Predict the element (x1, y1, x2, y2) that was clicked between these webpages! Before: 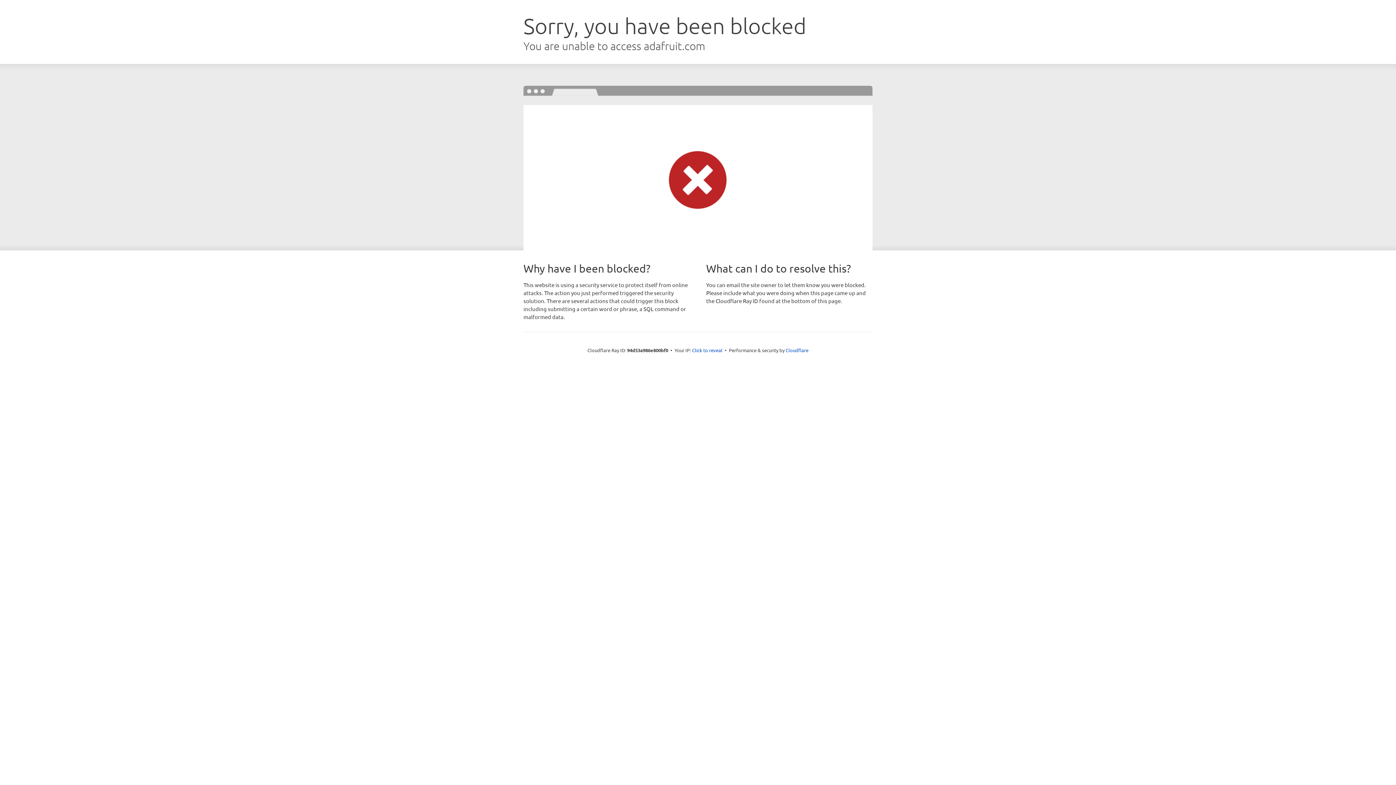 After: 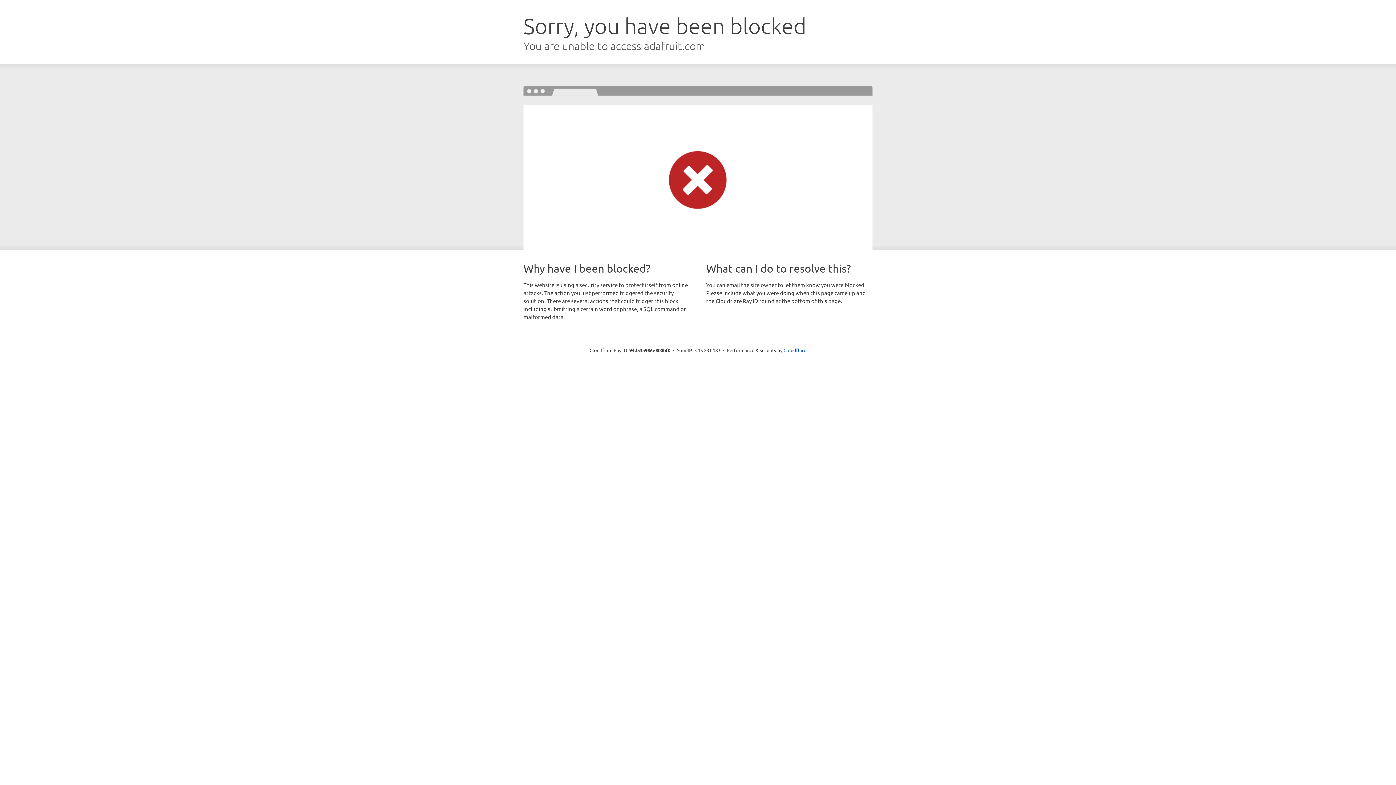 Action: label: Click to reveal bbox: (692, 346, 722, 353)